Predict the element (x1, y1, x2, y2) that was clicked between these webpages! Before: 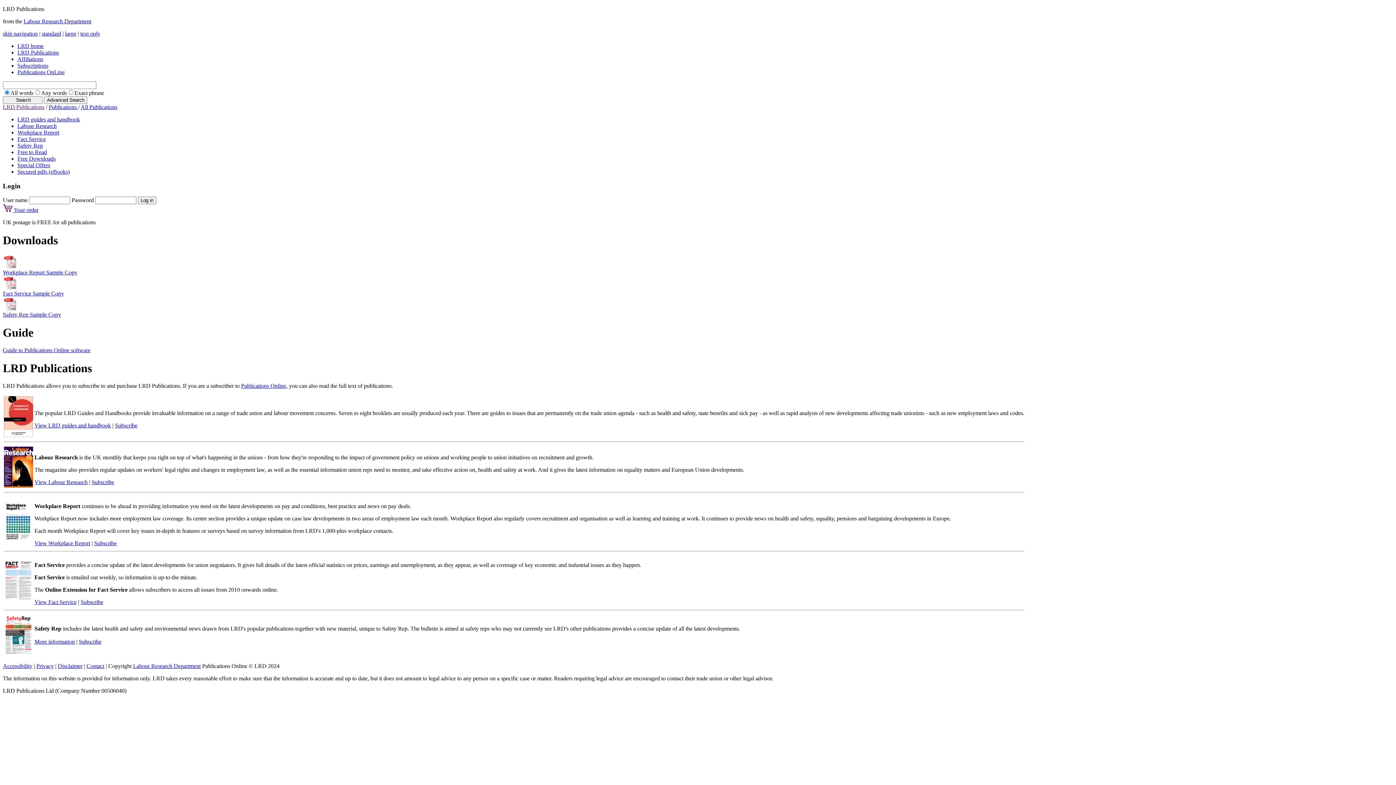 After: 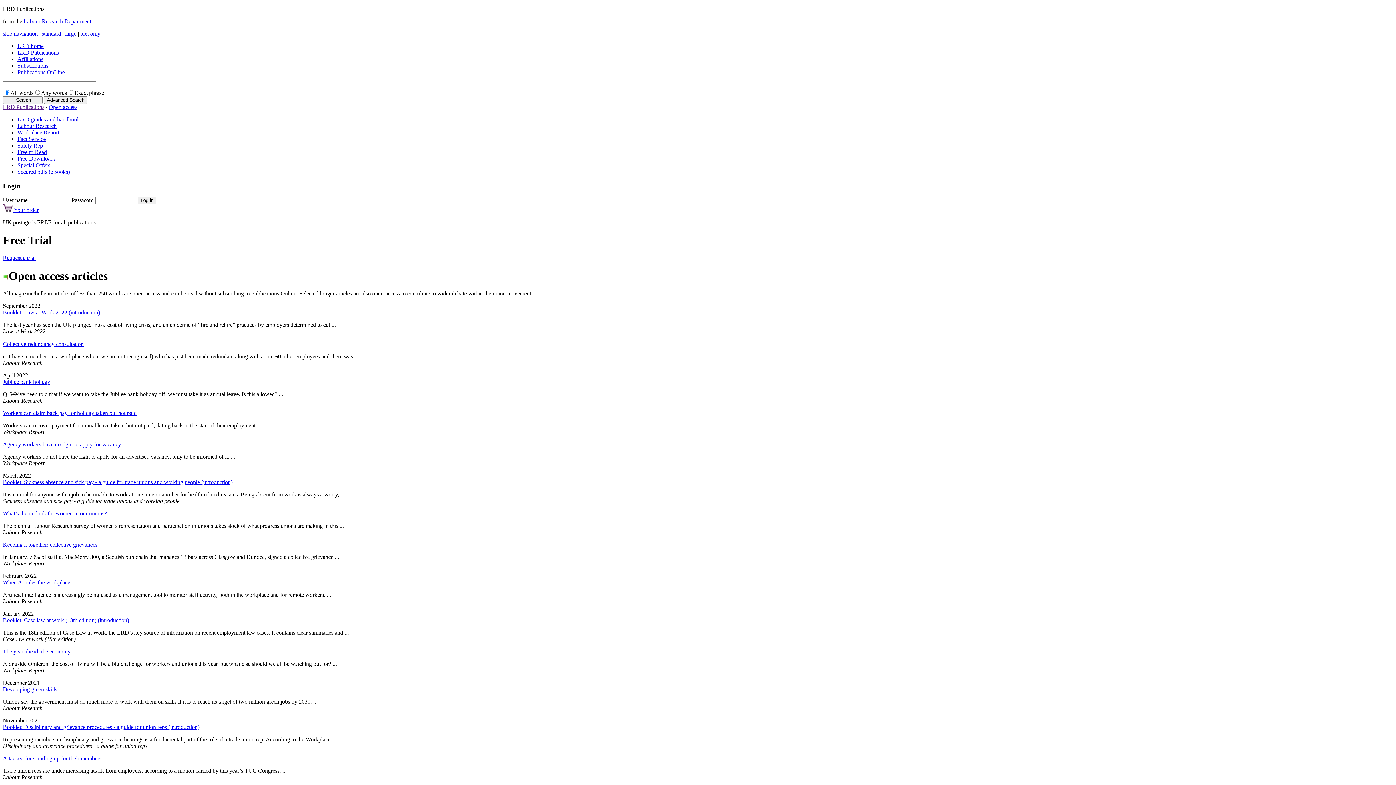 Action: bbox: (17, 149, 46, 155) label: Free to Read